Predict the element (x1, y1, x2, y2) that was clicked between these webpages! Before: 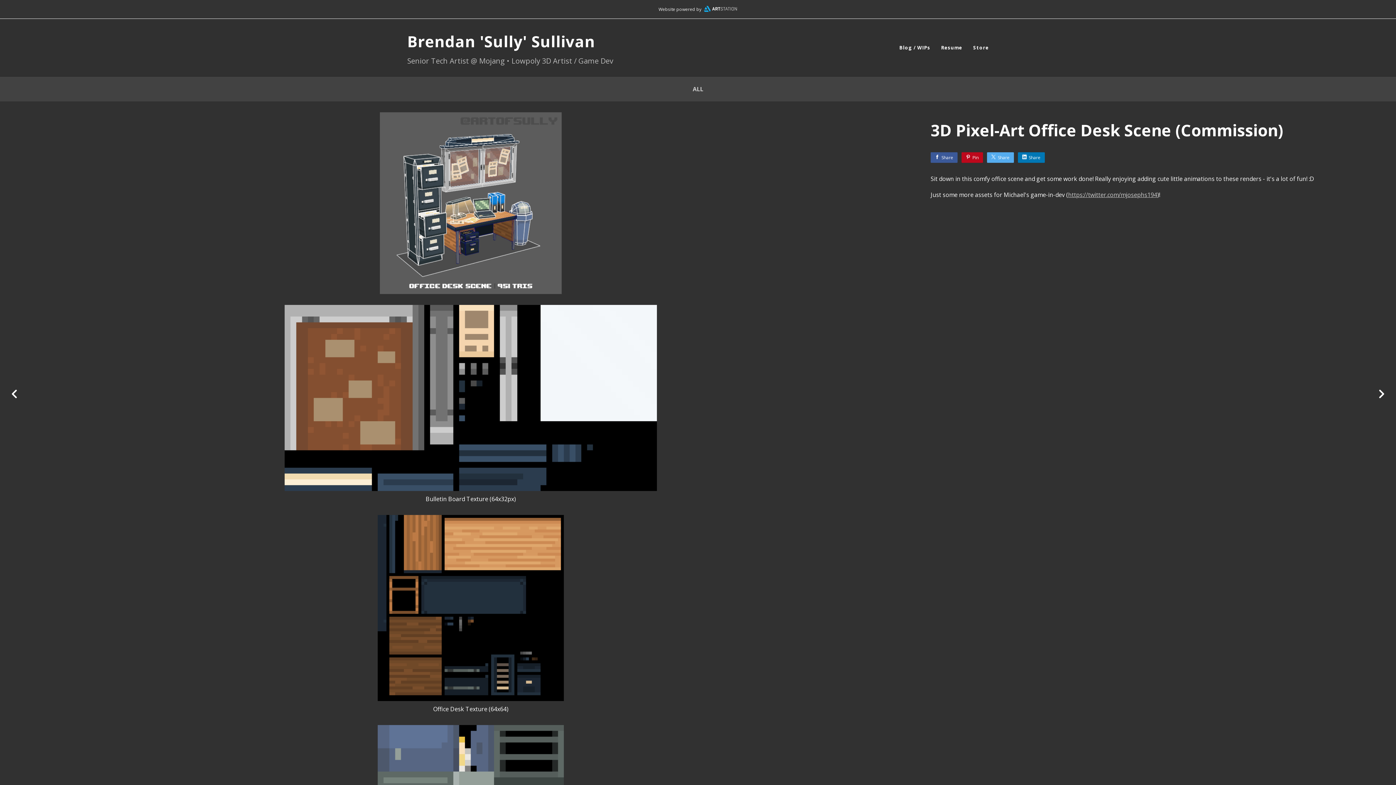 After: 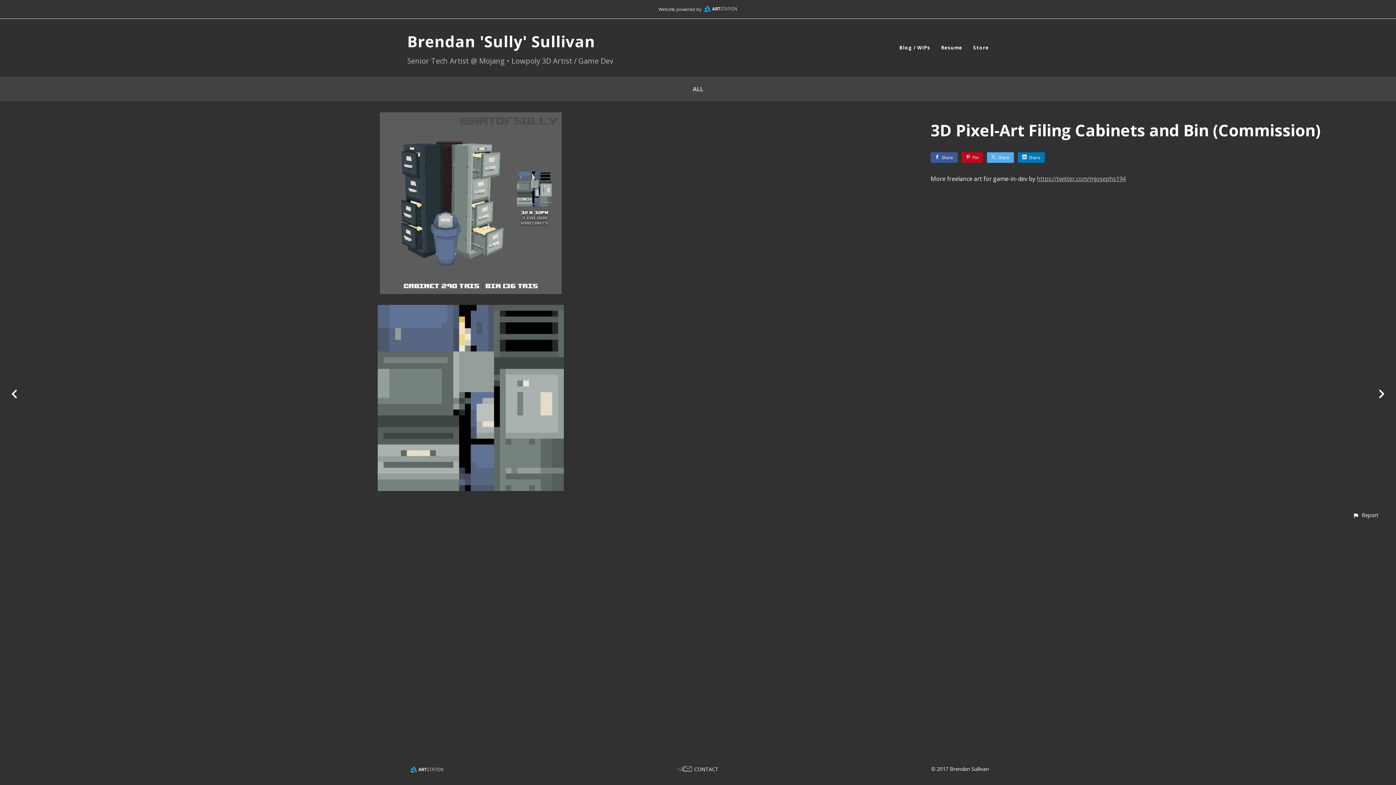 Action: bbox: (1367, 380, 1396, 405)